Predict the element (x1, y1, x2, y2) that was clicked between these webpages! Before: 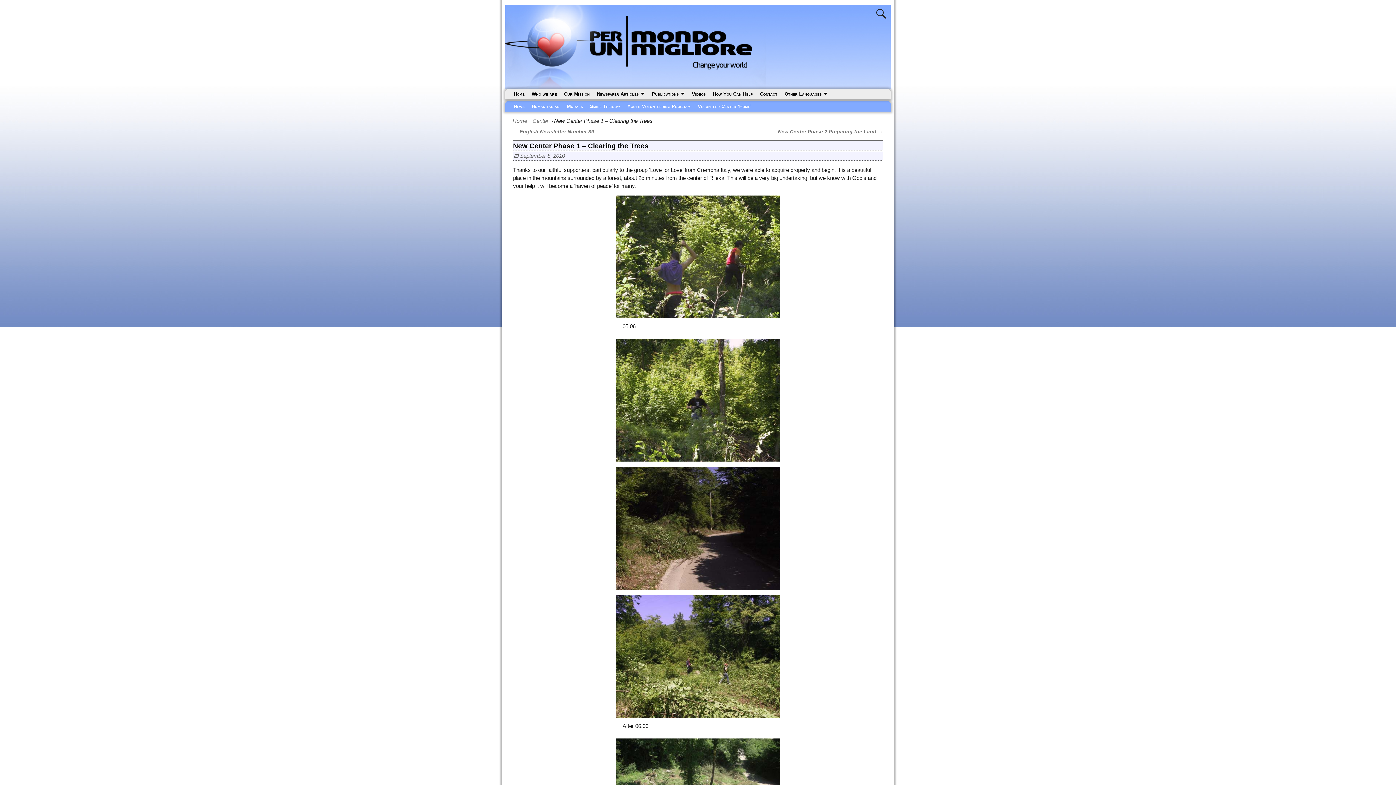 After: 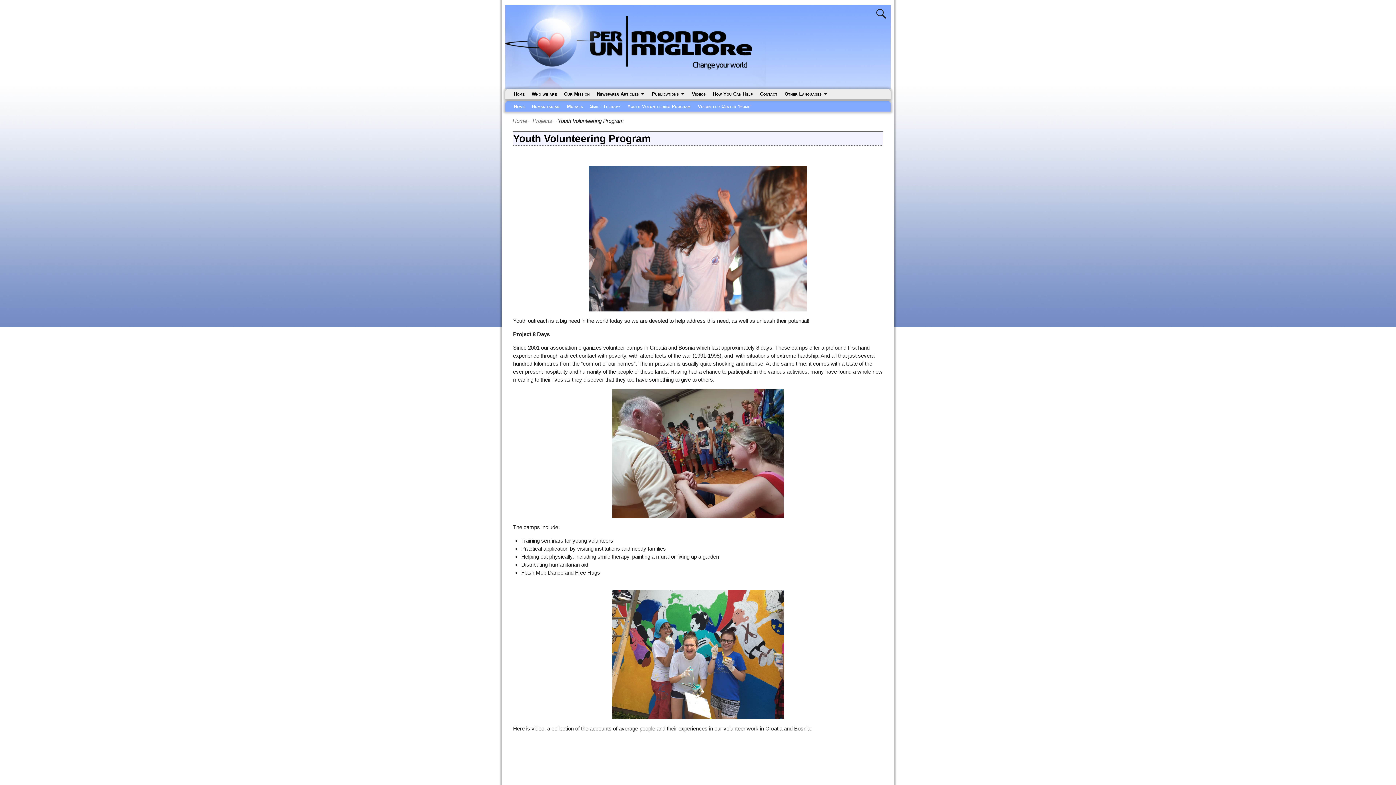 Action: bbox: (623, 101, 694, 111) label: Youth Volunteering Program